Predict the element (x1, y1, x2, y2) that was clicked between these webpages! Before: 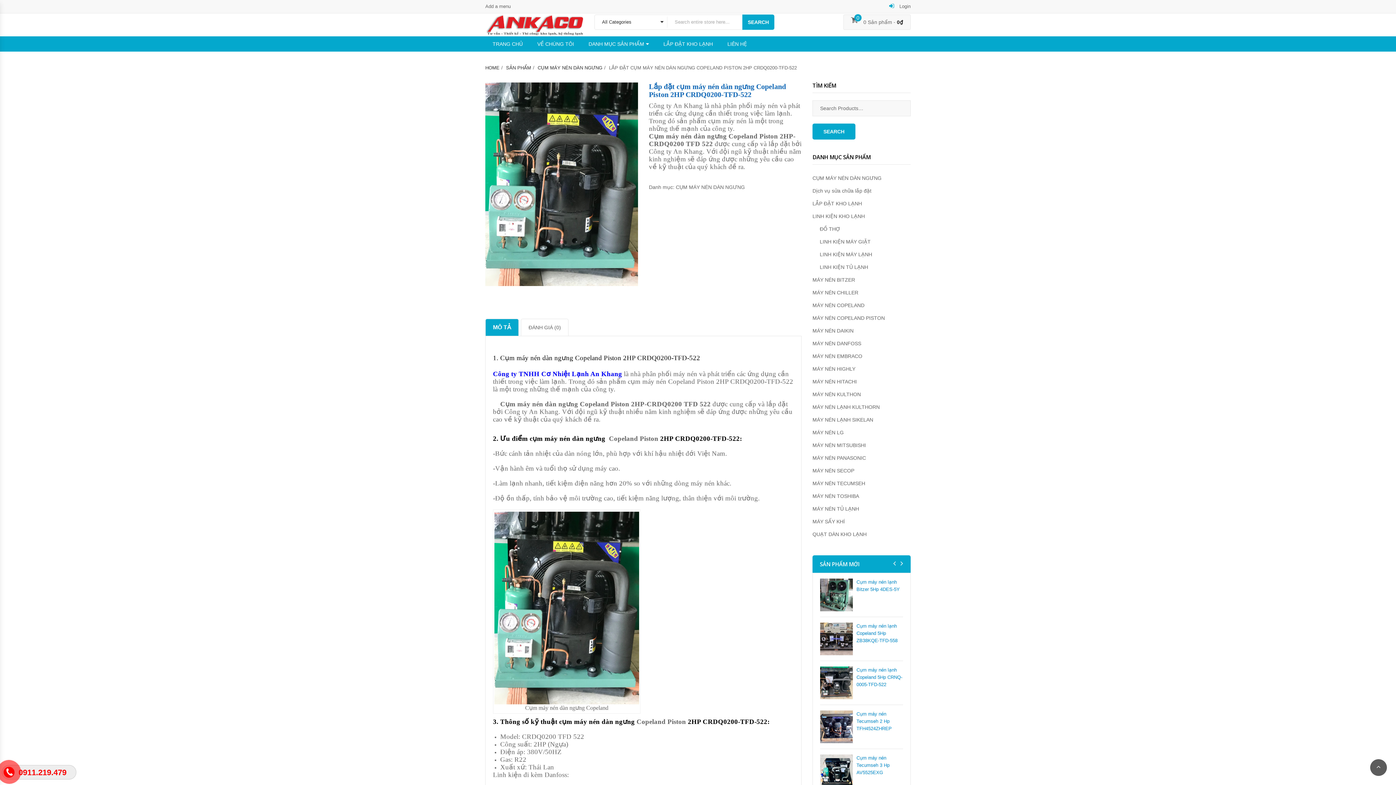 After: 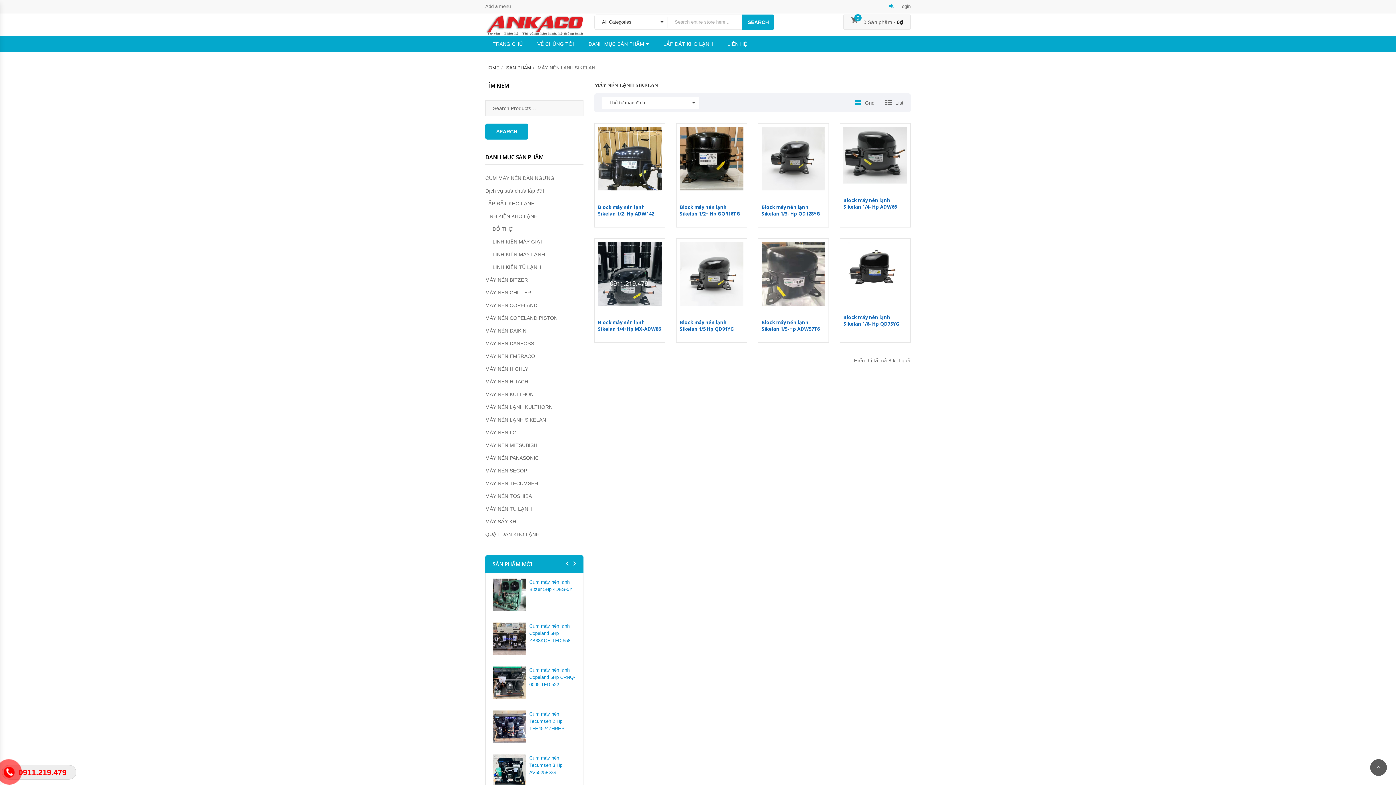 Action: label: MÁY NÉN LẠNH SIKELAN bbox: (812, 416, 873, 422)